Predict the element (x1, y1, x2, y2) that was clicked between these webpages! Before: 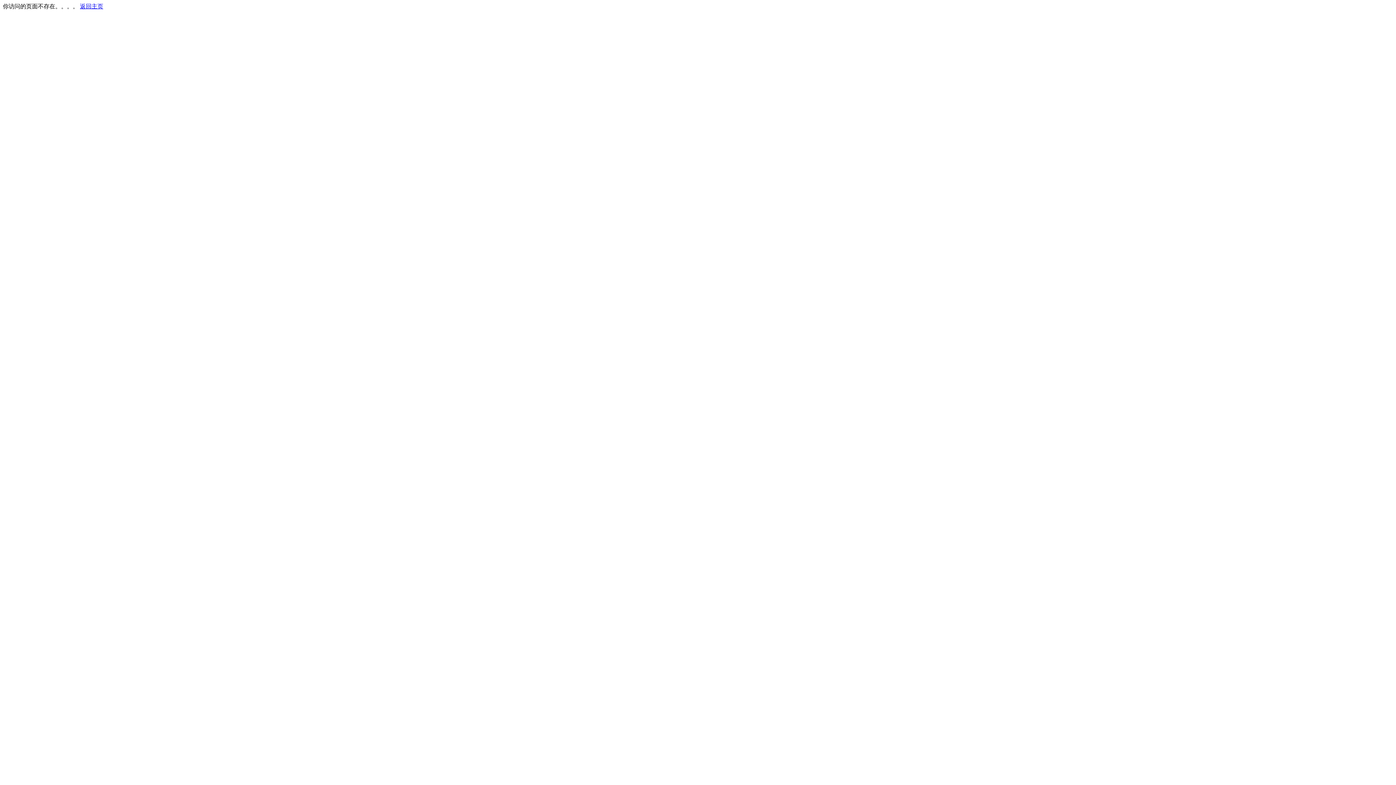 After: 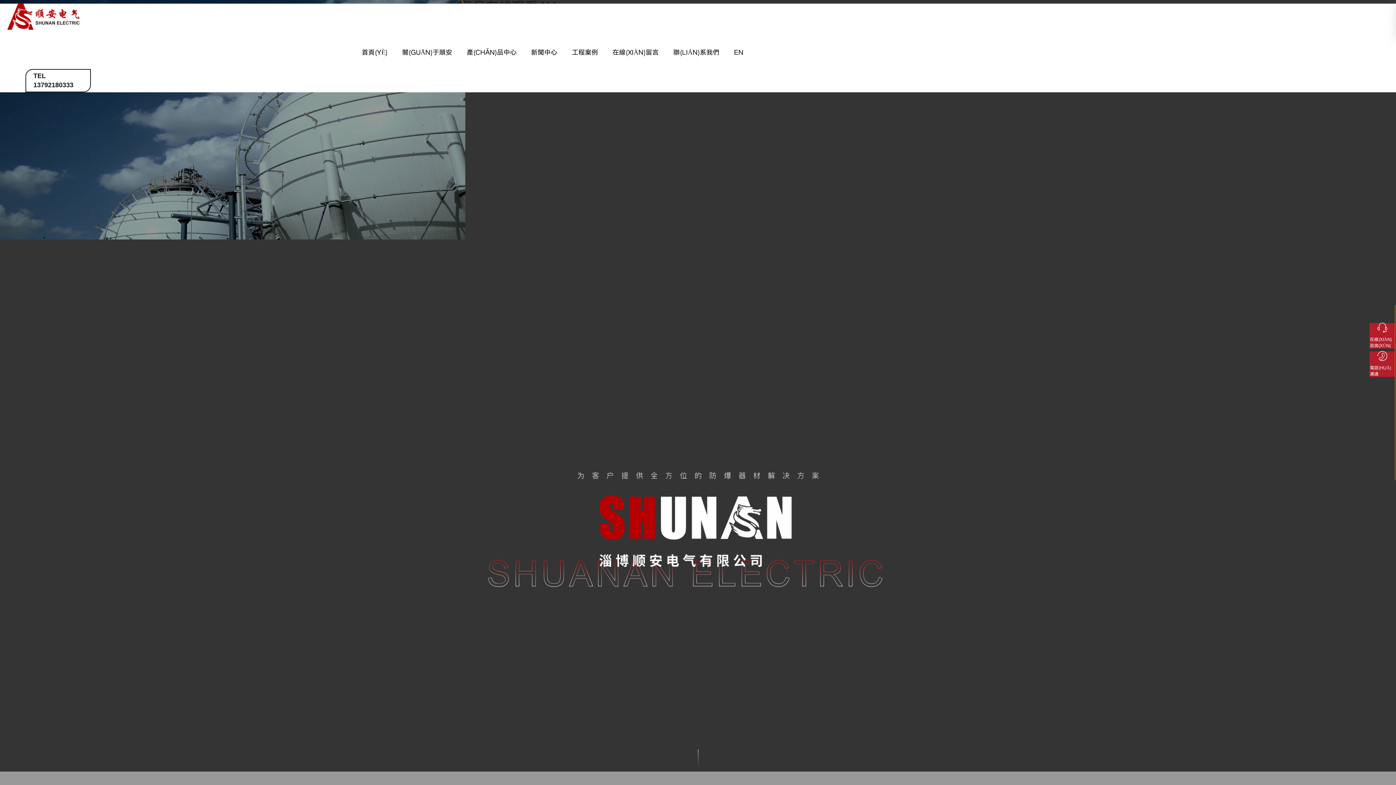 Action: label: 返回主页 bbox: (80, 3, 103, 9)